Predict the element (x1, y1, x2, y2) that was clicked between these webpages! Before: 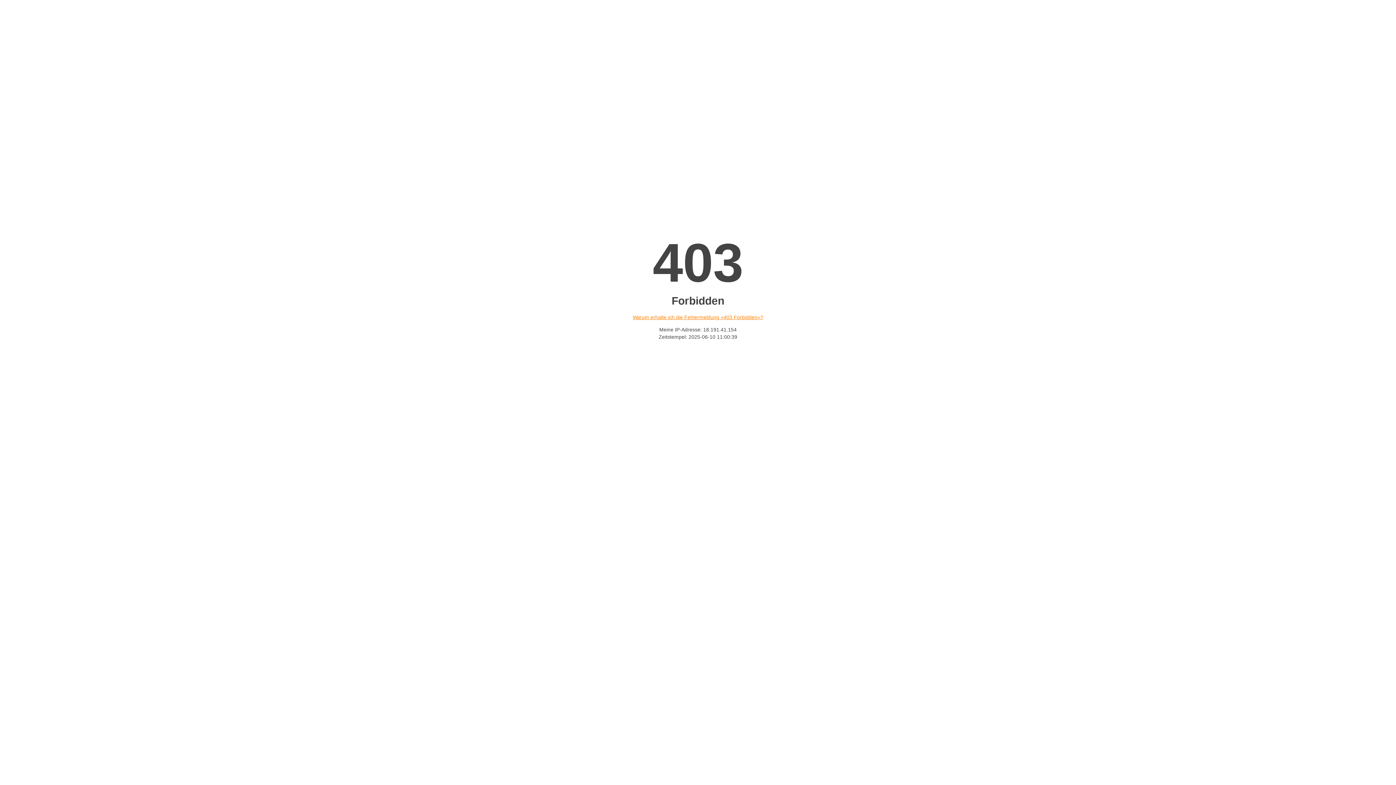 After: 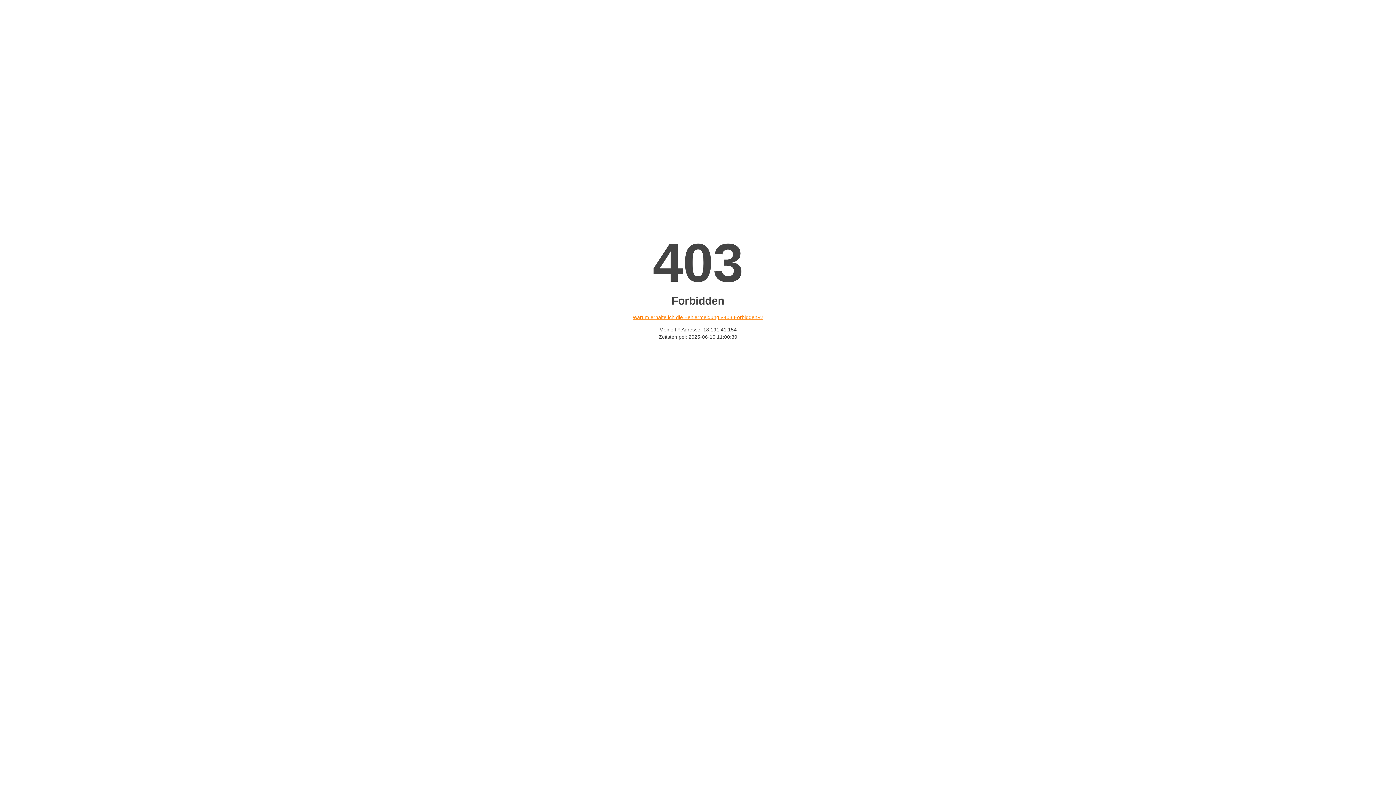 Action: bbox: (632, 314, 763, 320) label: Warum erhalte ich die Fehlermeldung «403 Forbidden»?